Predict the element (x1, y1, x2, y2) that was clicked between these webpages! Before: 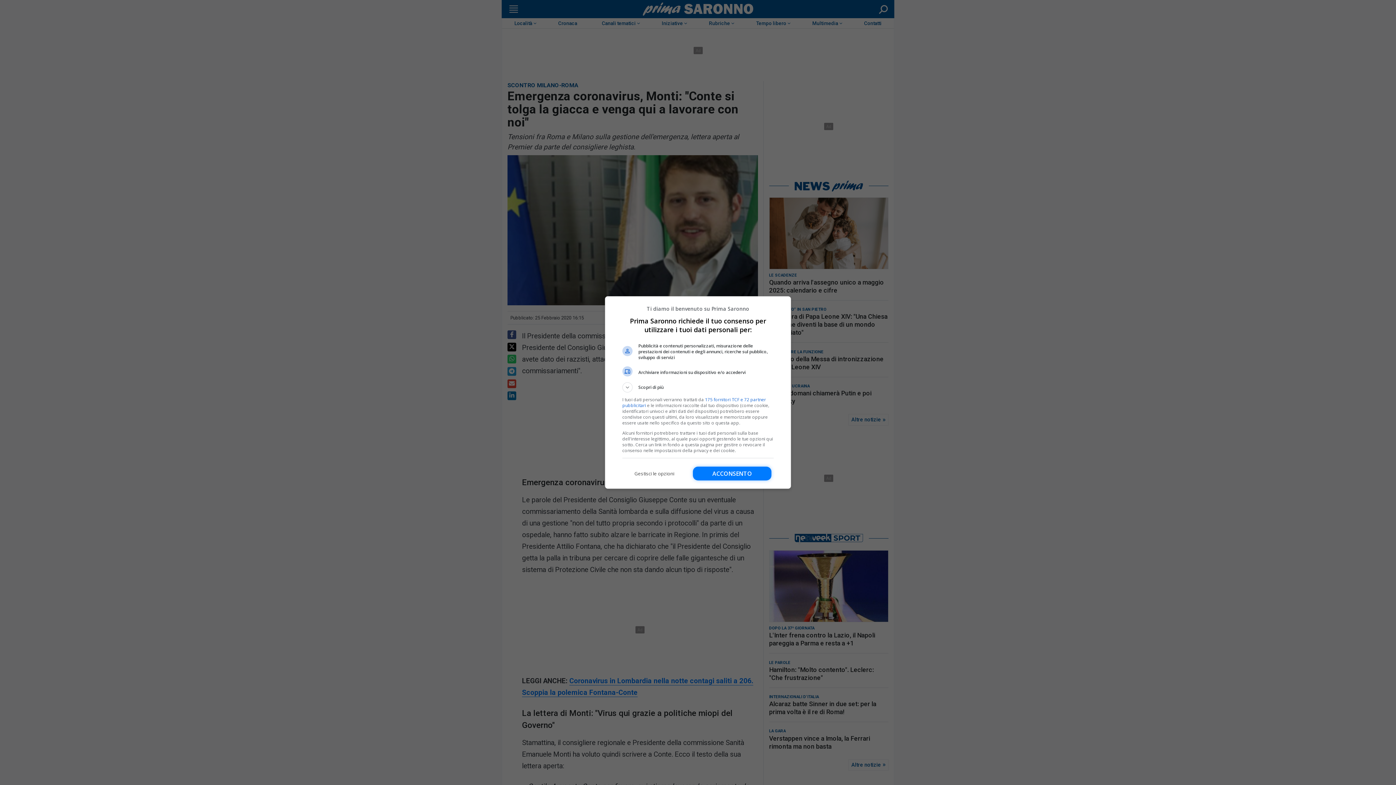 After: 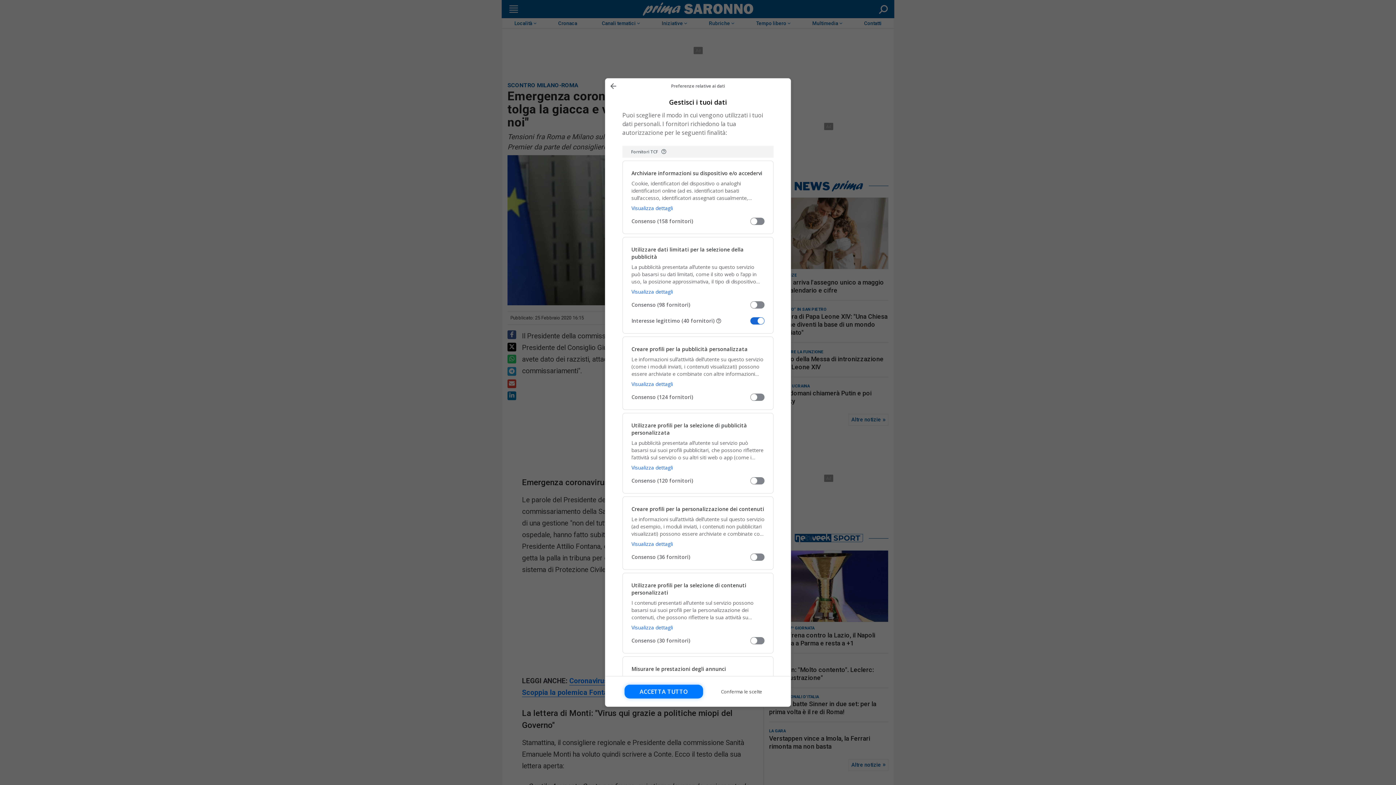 Action: label: Gestisci le opzioni bbox: (622, 466, 686, 480)